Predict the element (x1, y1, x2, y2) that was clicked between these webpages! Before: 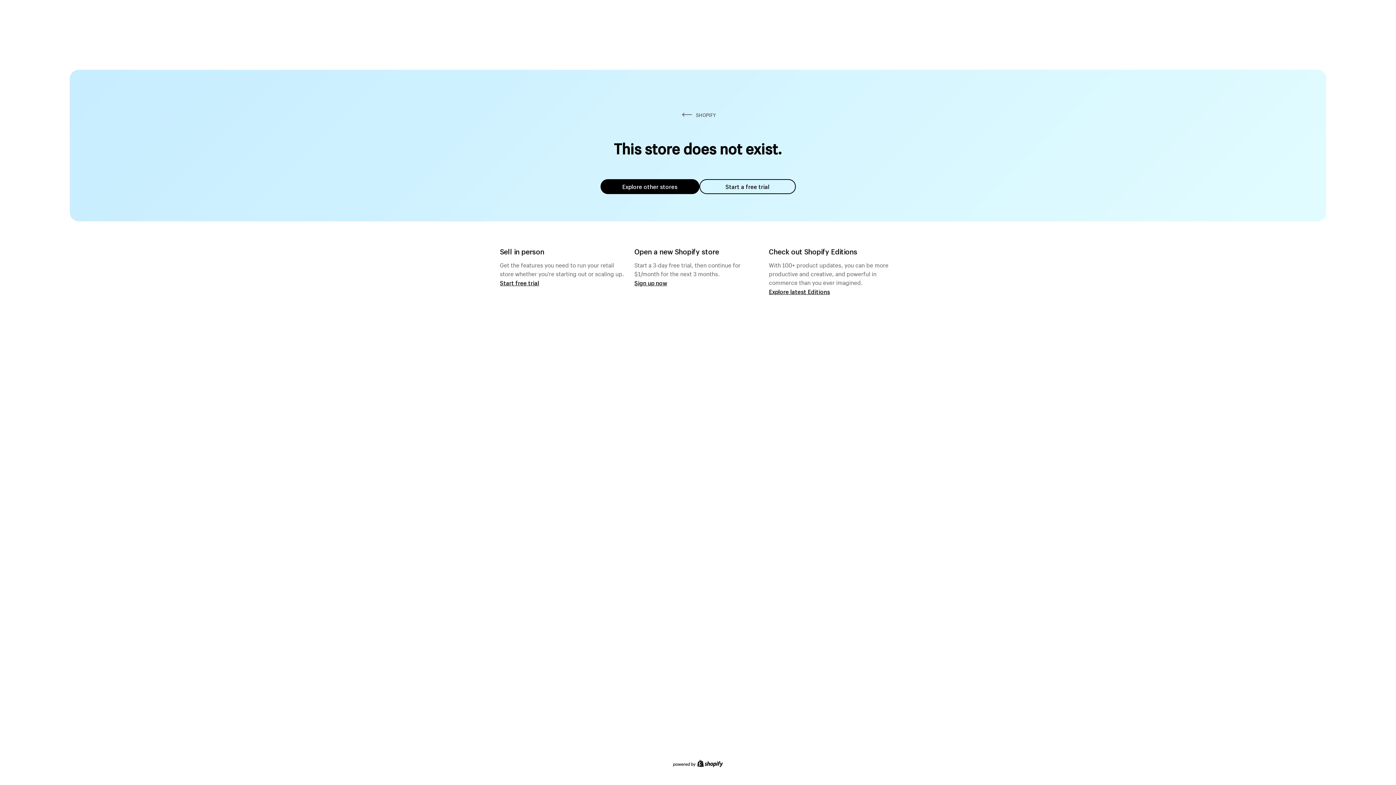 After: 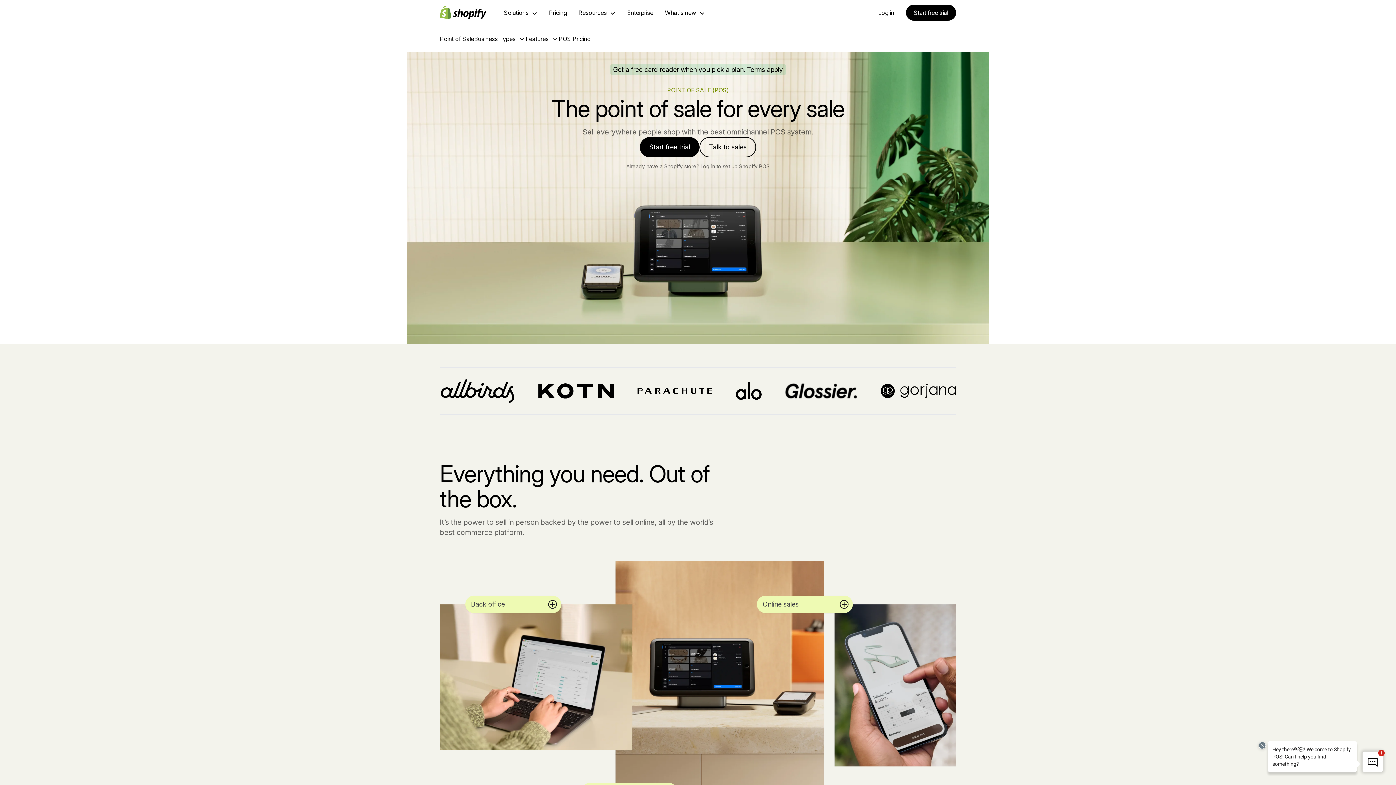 Action: label: Start free trial bbox: (500, 279, 539, 286)